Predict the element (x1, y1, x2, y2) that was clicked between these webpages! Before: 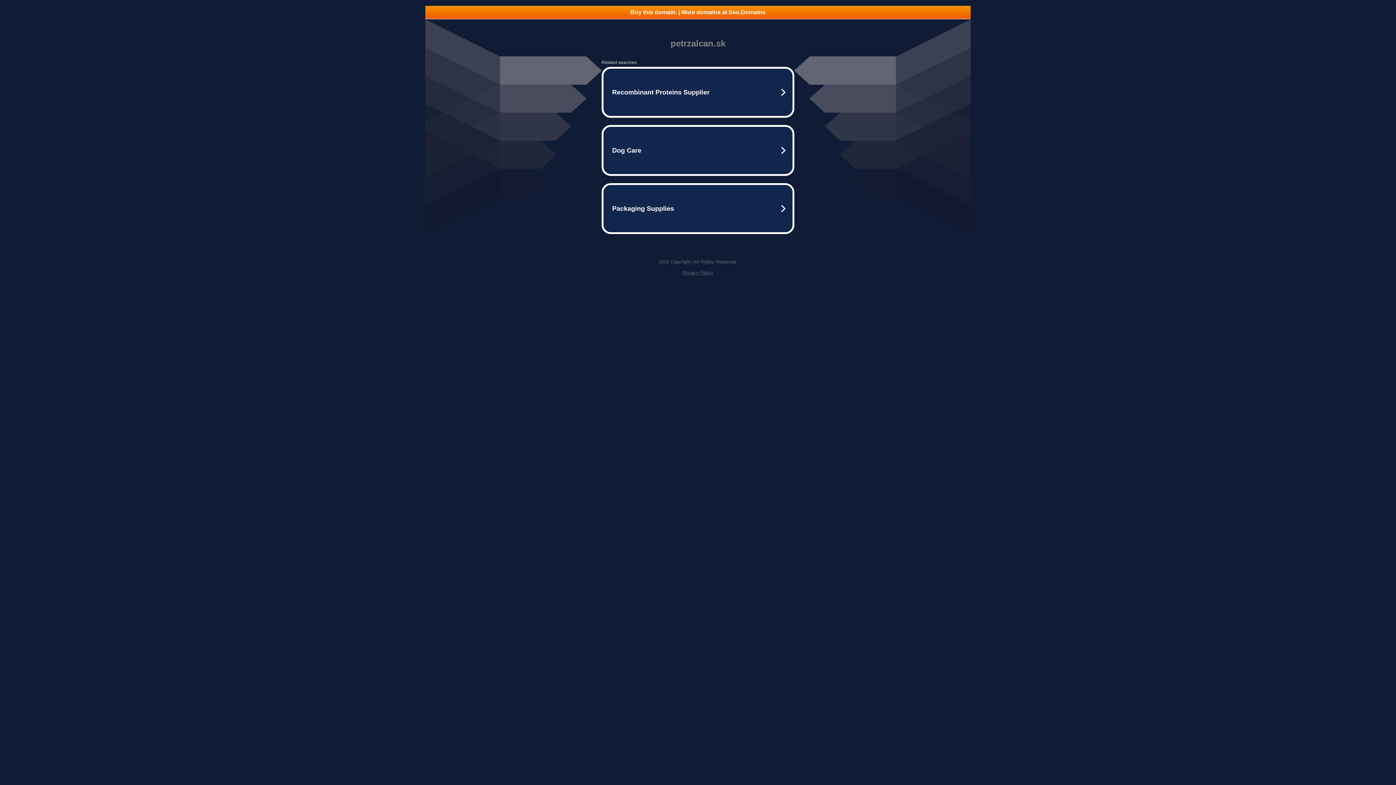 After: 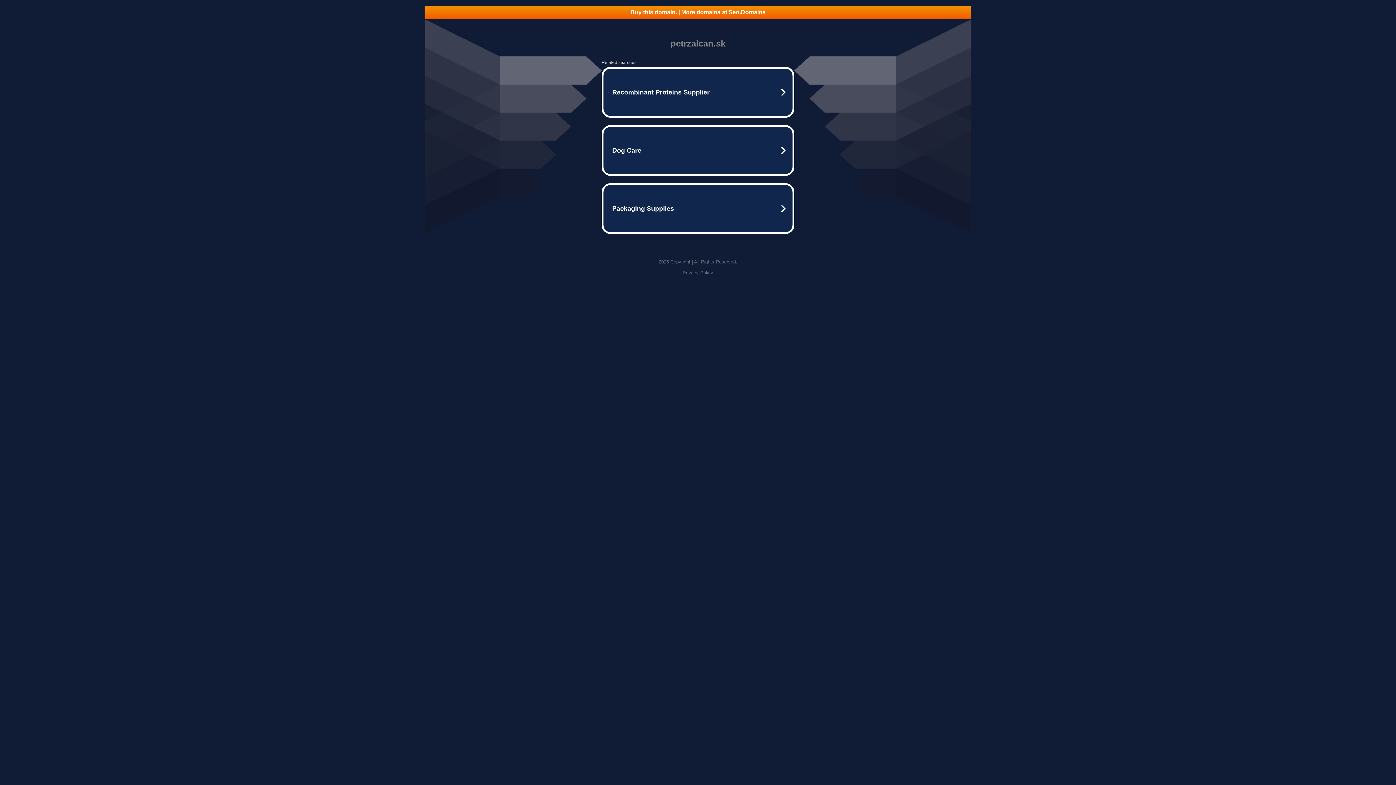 Action: label: Buy this domain. | More domains at Seo.Domains bbox: (425, 5, 970, 18)